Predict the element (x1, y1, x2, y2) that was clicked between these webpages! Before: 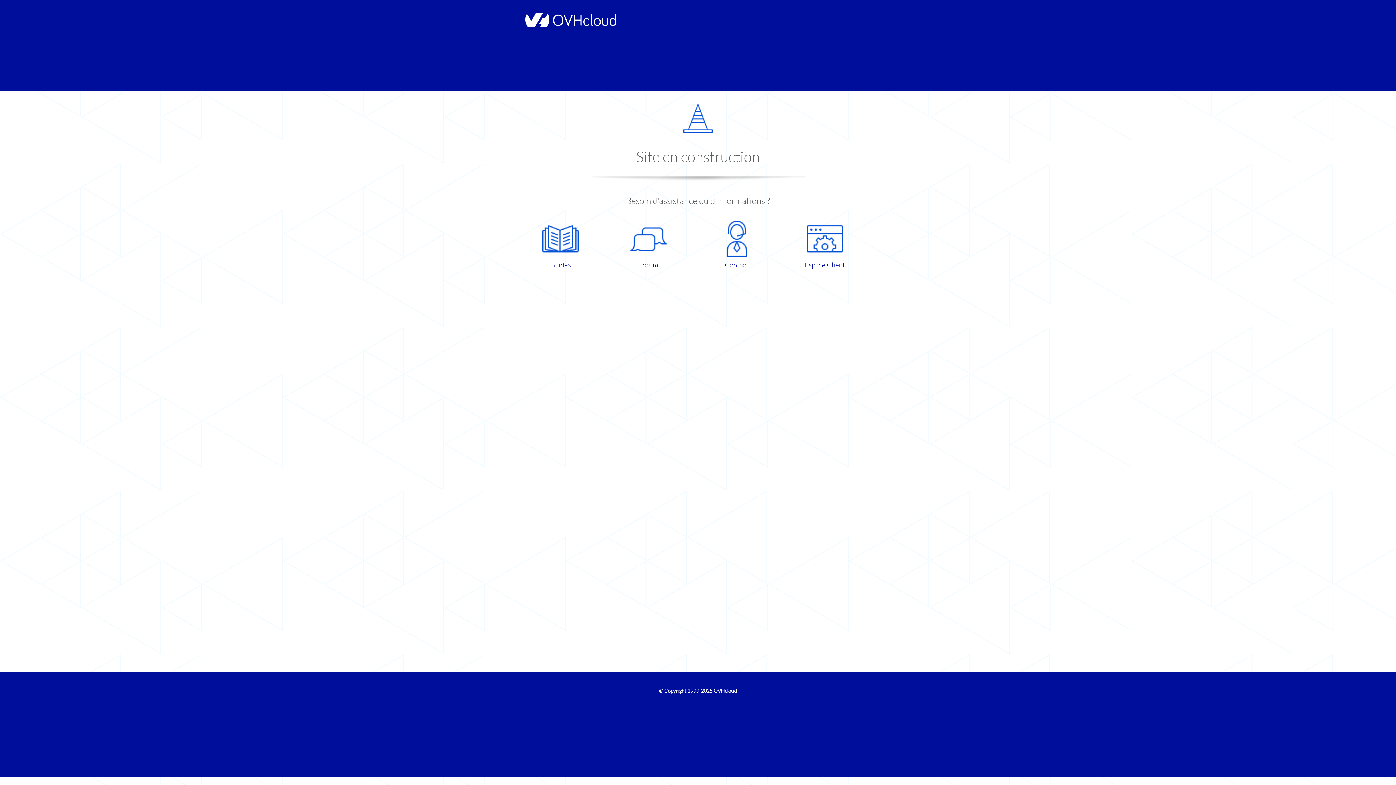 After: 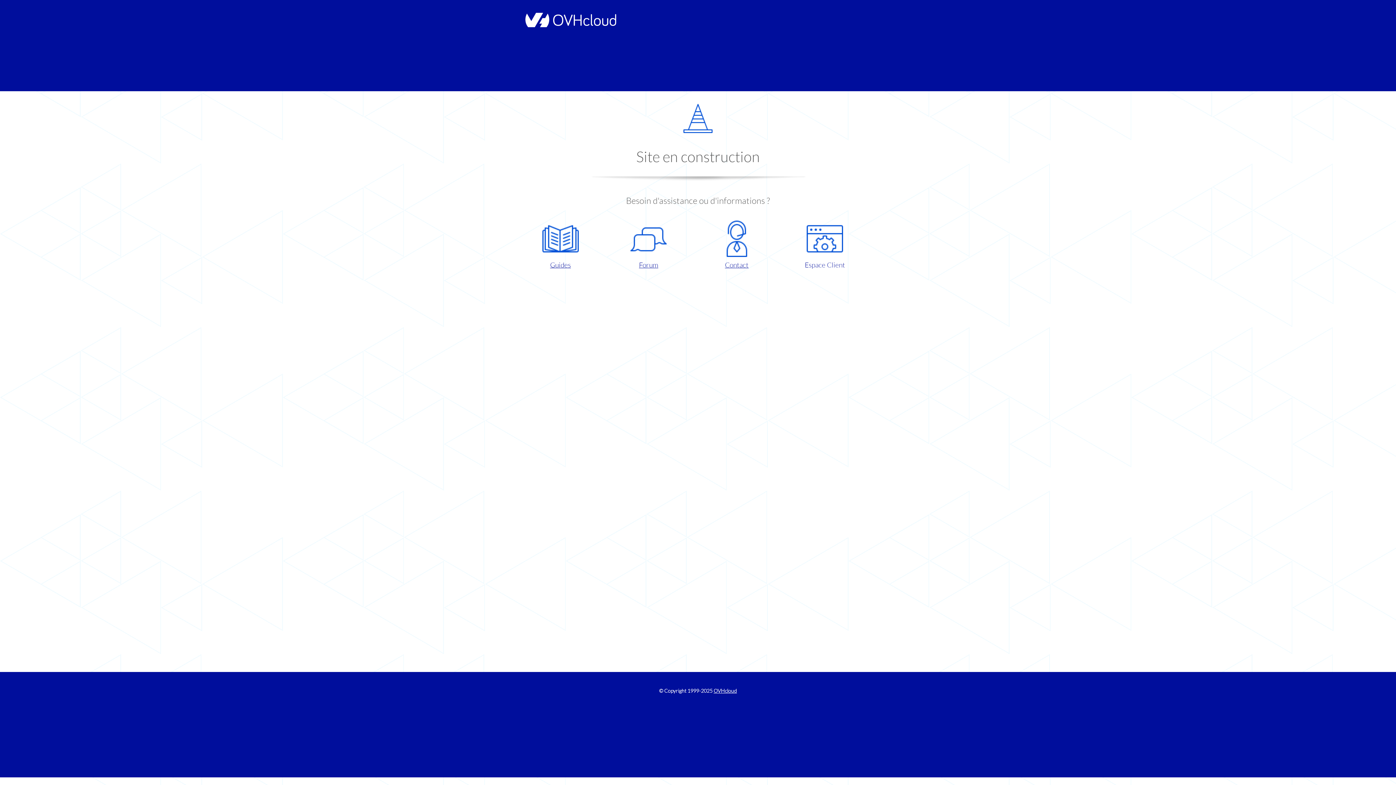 Action: bbox: (786, 220, 863, 270) label: Espace Client